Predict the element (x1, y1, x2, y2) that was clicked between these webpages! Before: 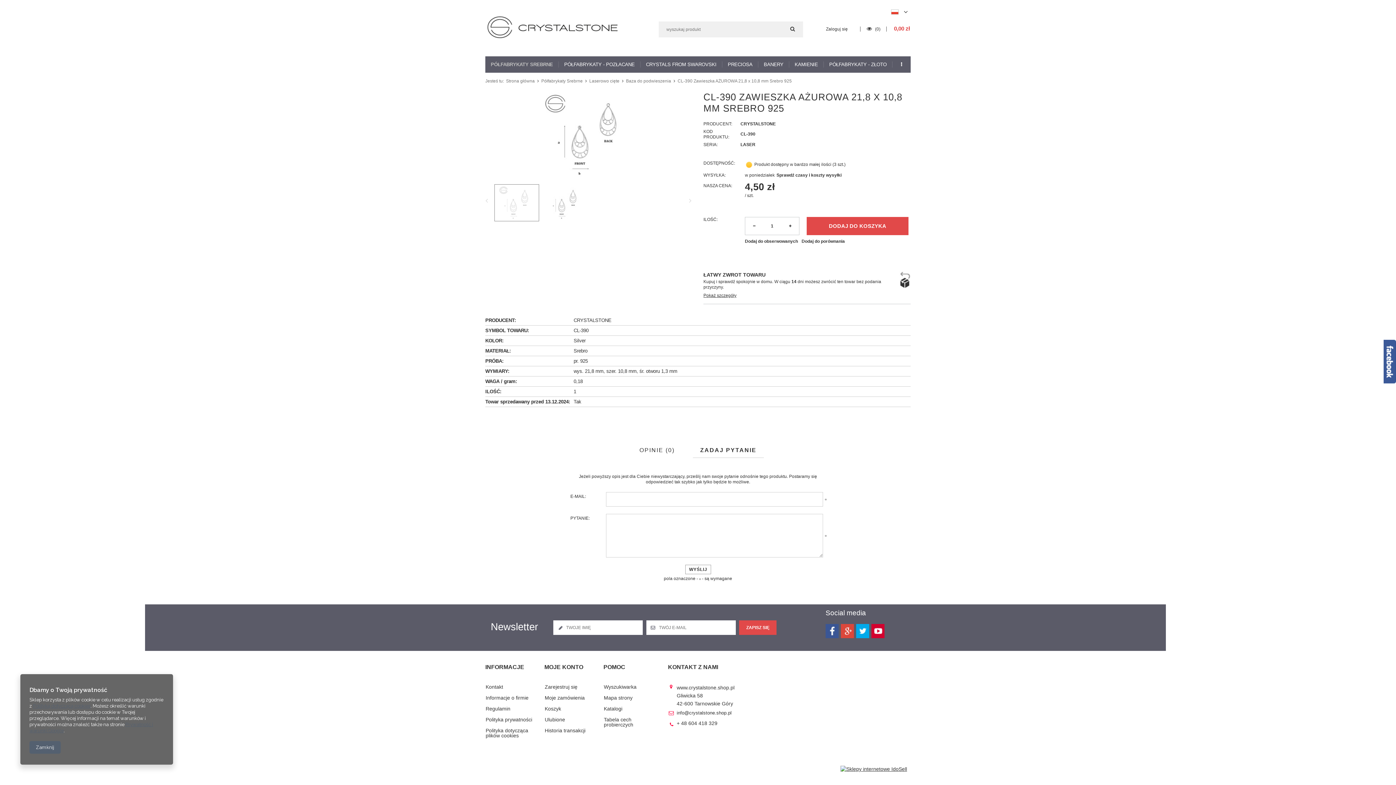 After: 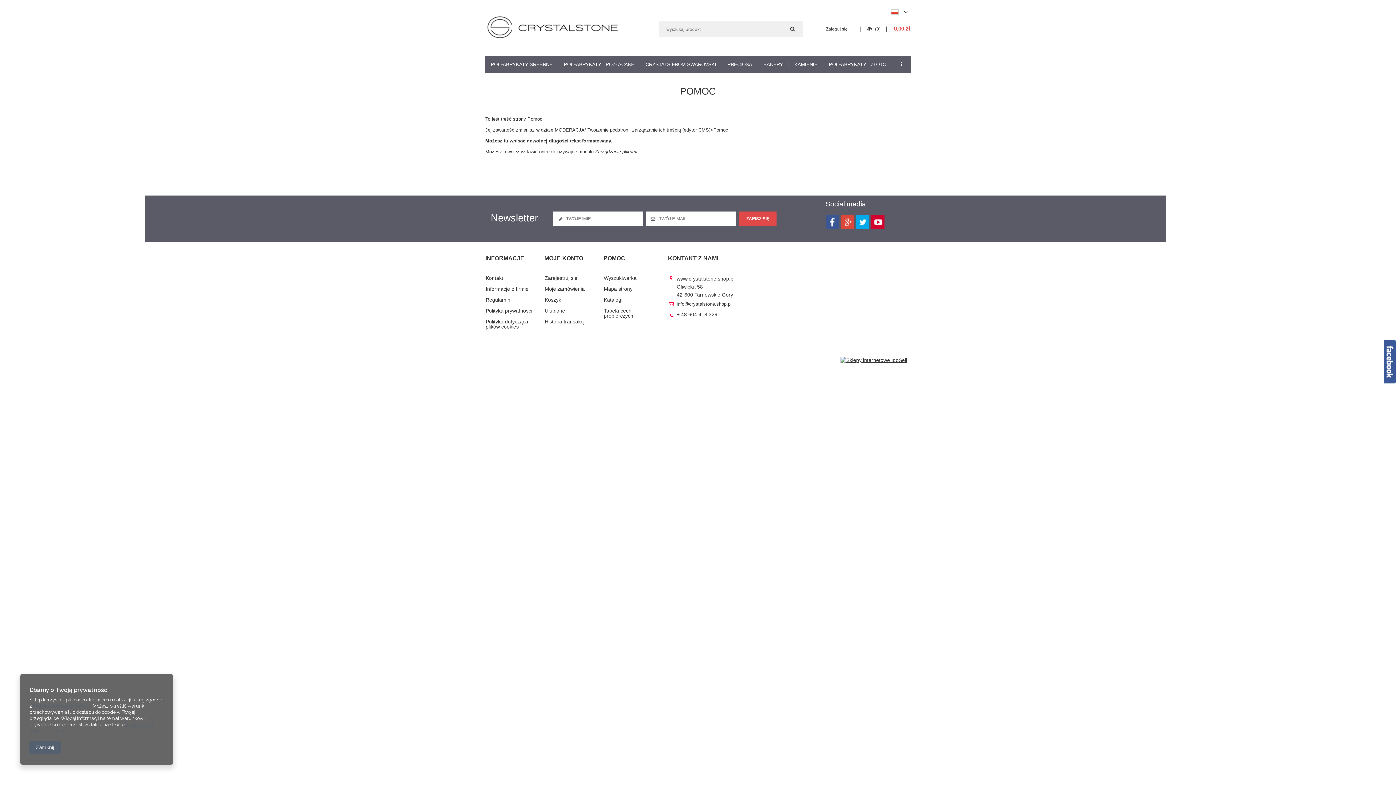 Action: bbox: (603, 706, 657, 715) label: Katalogi